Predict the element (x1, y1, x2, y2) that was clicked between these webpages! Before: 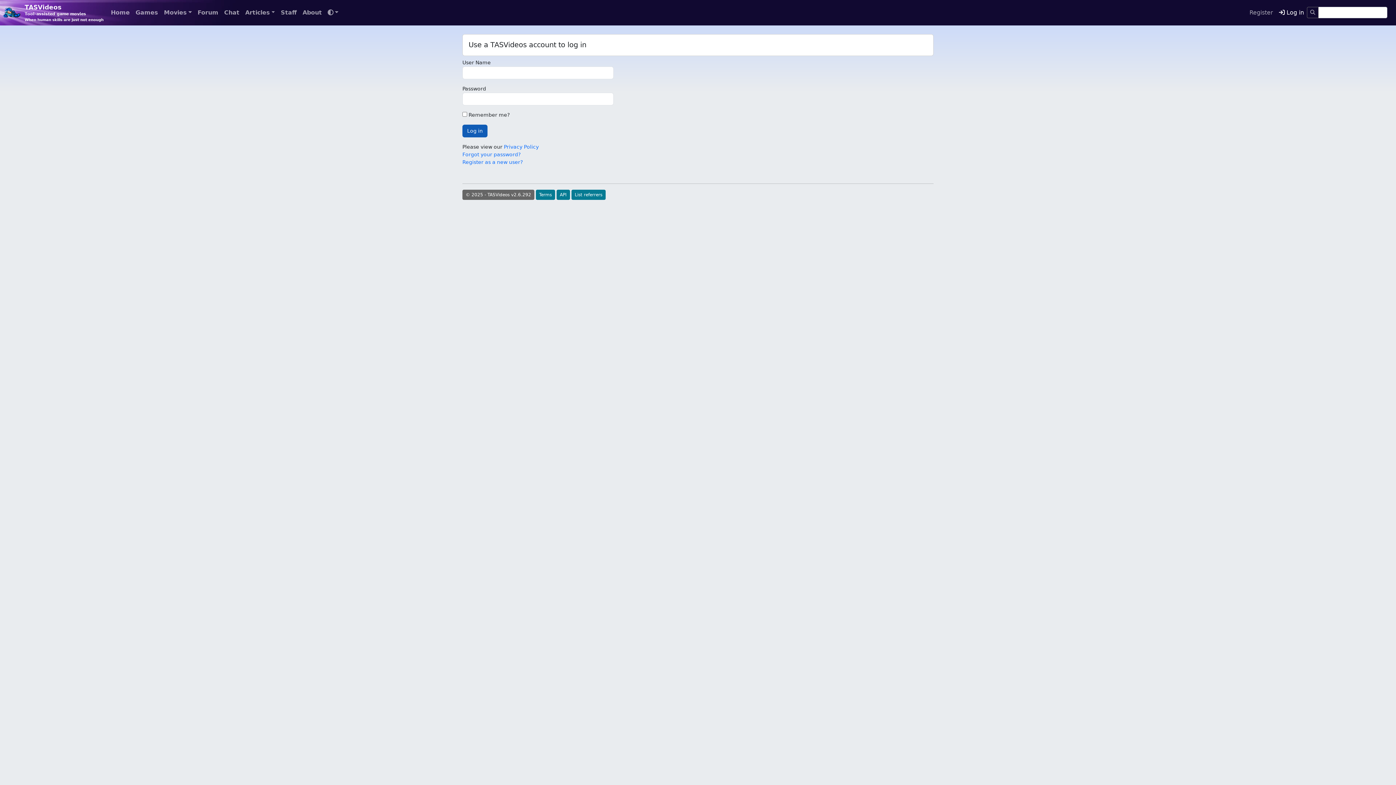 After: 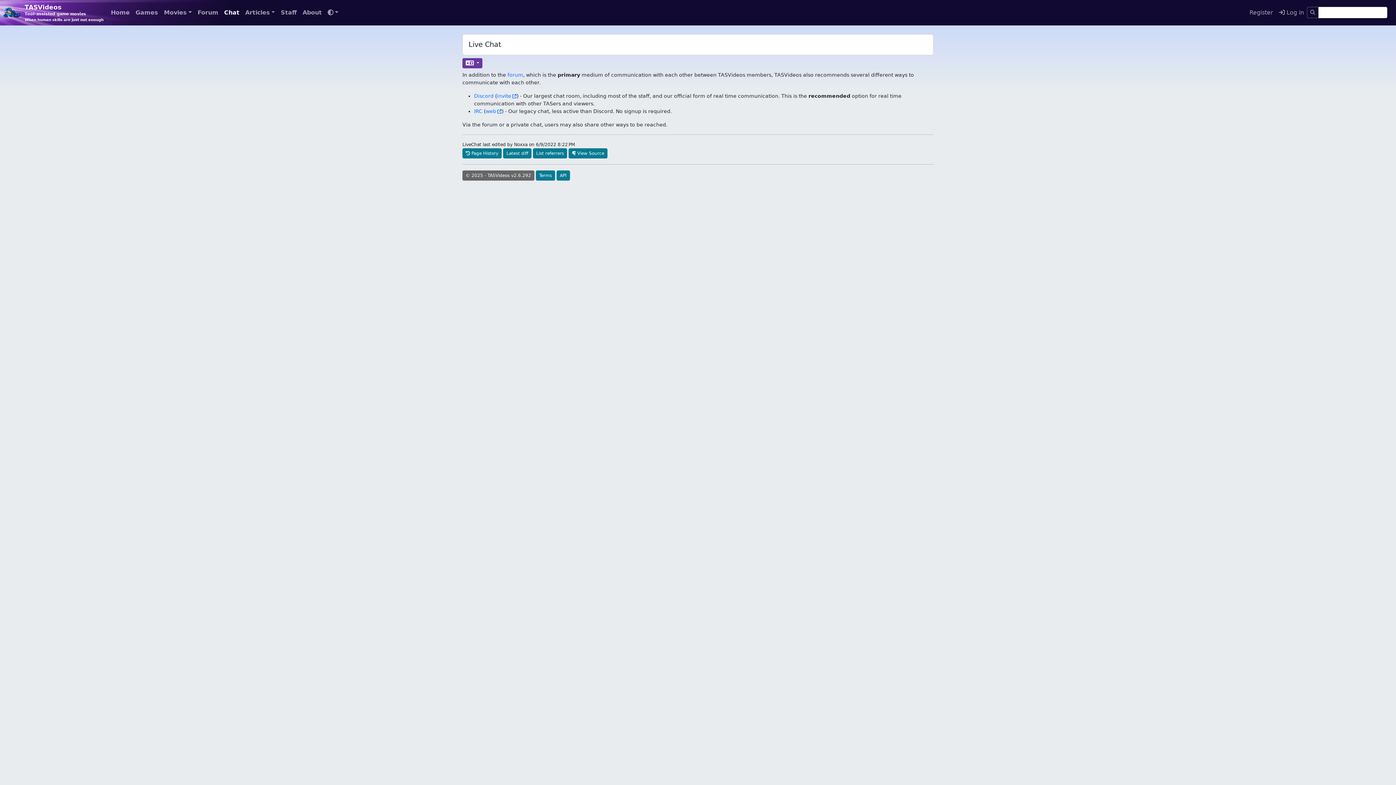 Action: label: Chat bbox: (221, 5, 242, 20)